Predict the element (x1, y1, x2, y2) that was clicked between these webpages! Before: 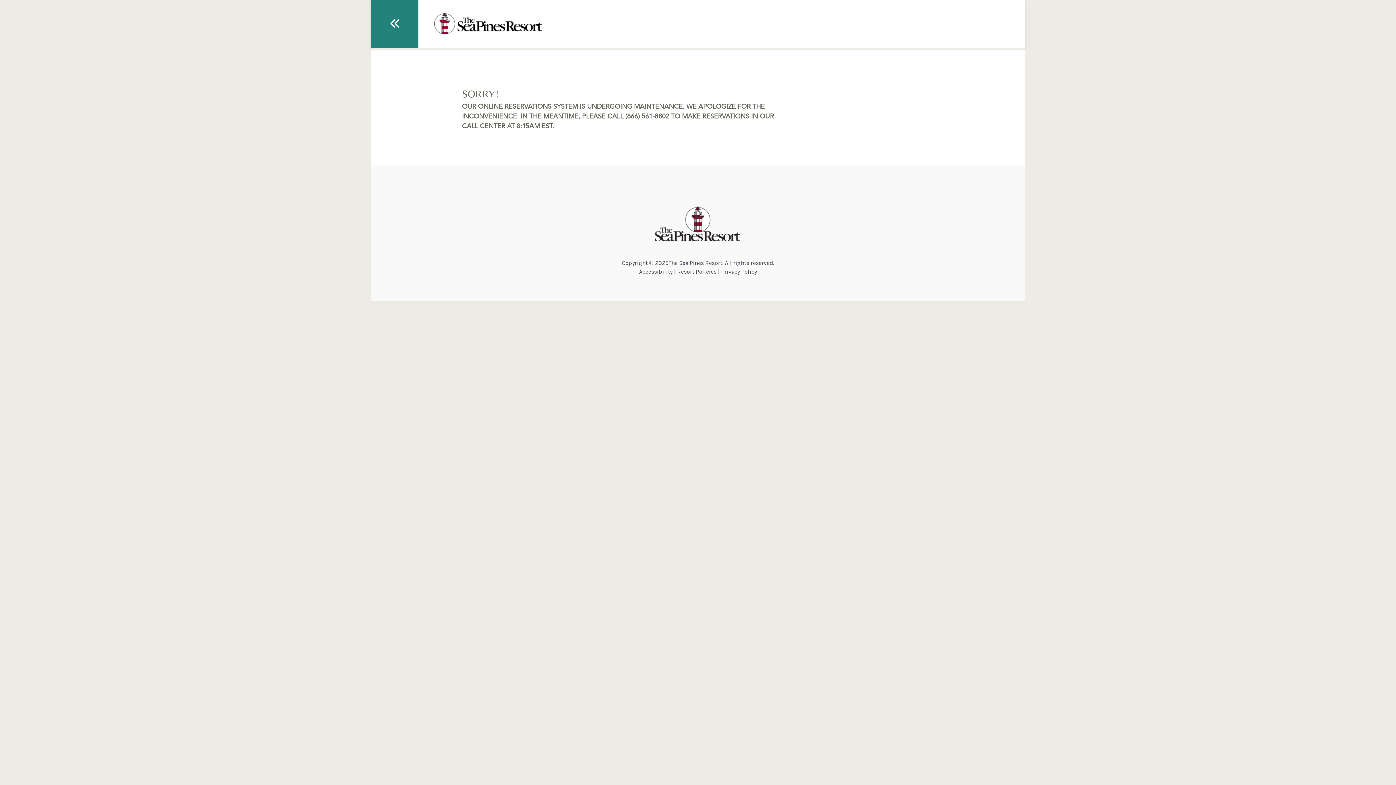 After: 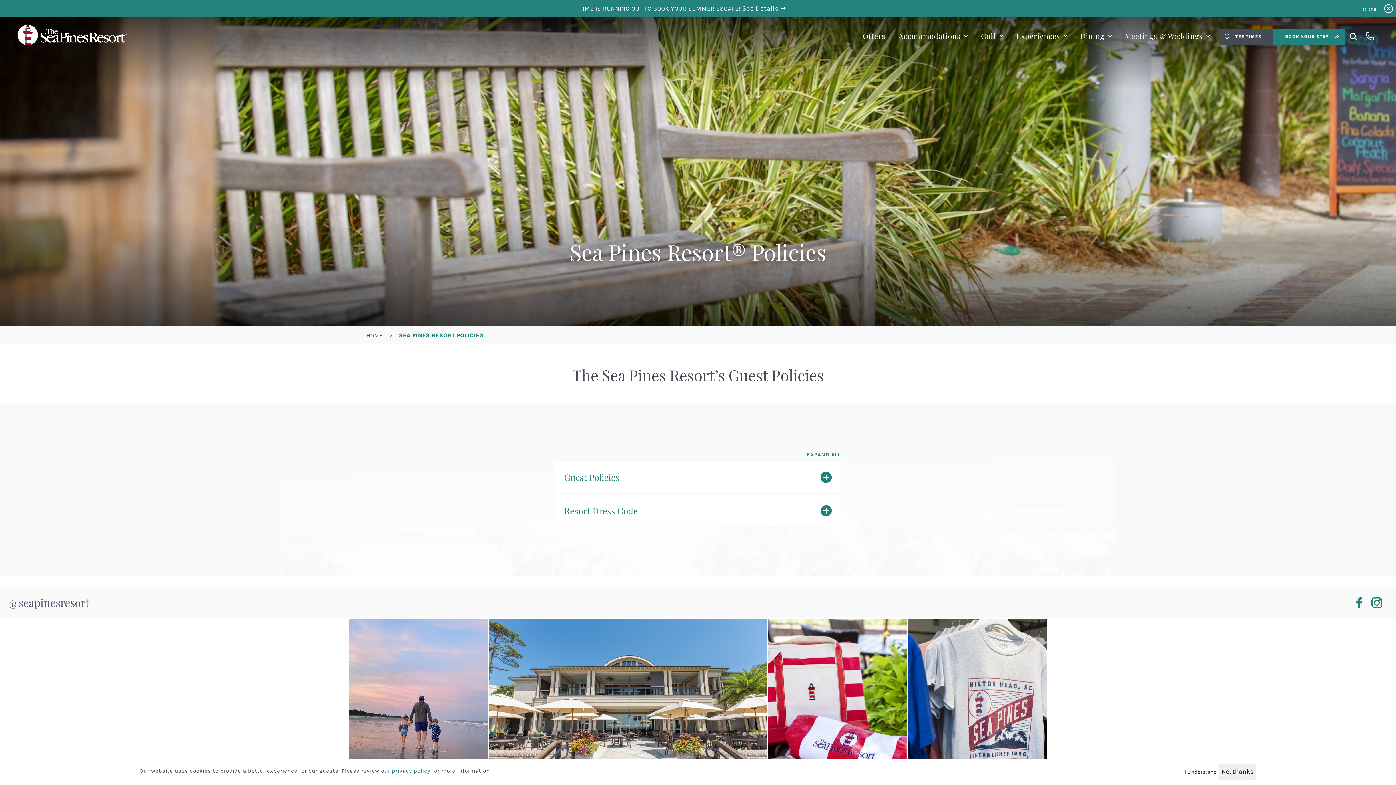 Action: label: Resort Policies bbox: (677, 268, 716, 275)